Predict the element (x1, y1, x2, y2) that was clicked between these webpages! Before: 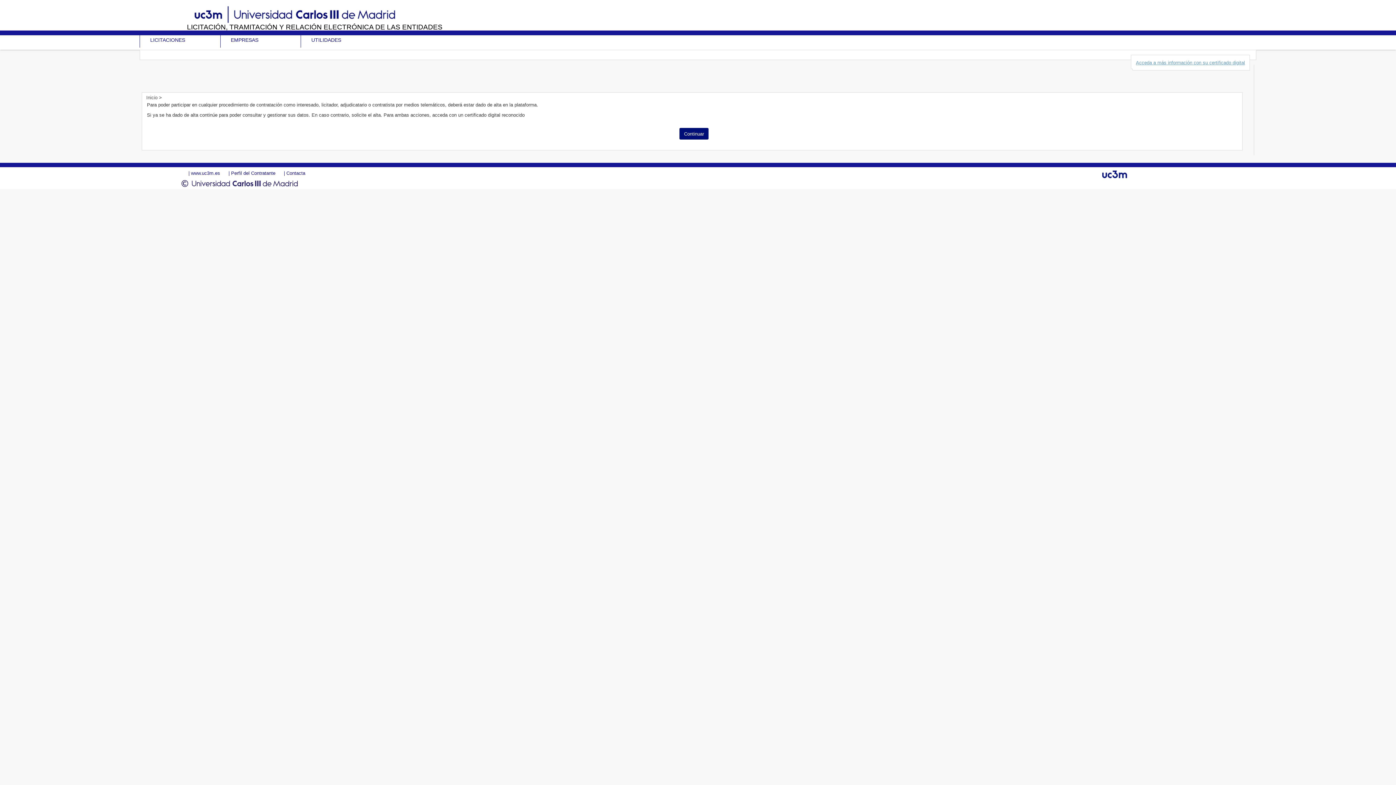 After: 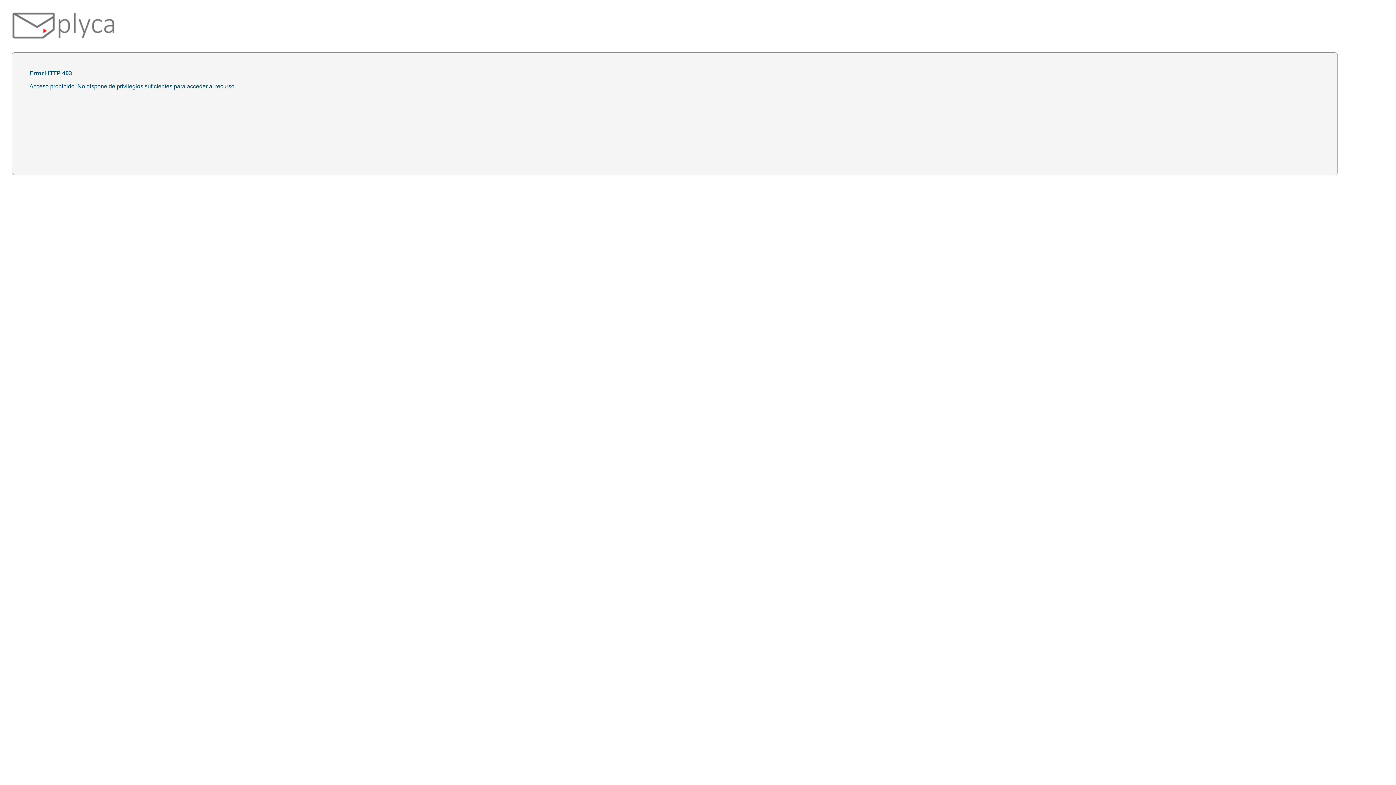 Action: label: Continuar bbox: (679, 128, 708, 139)